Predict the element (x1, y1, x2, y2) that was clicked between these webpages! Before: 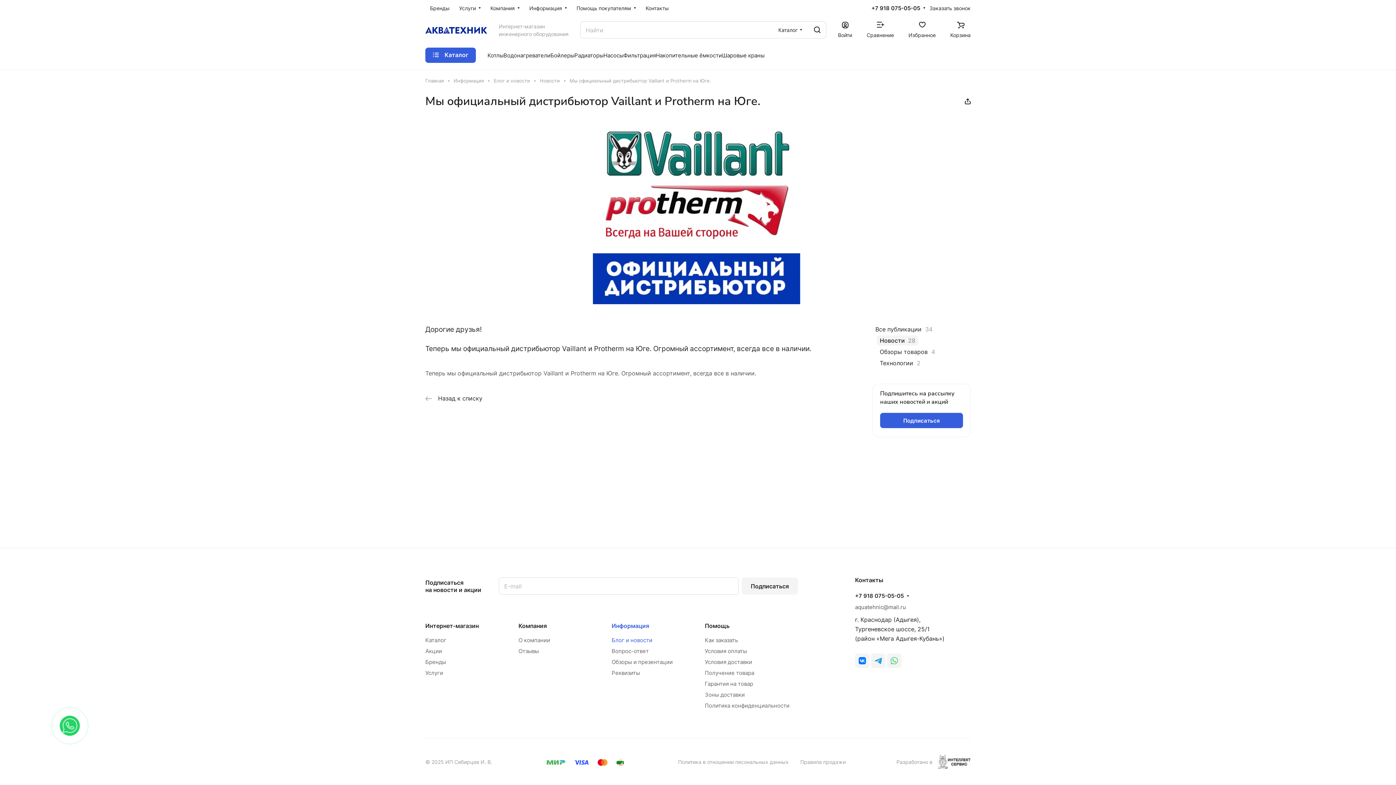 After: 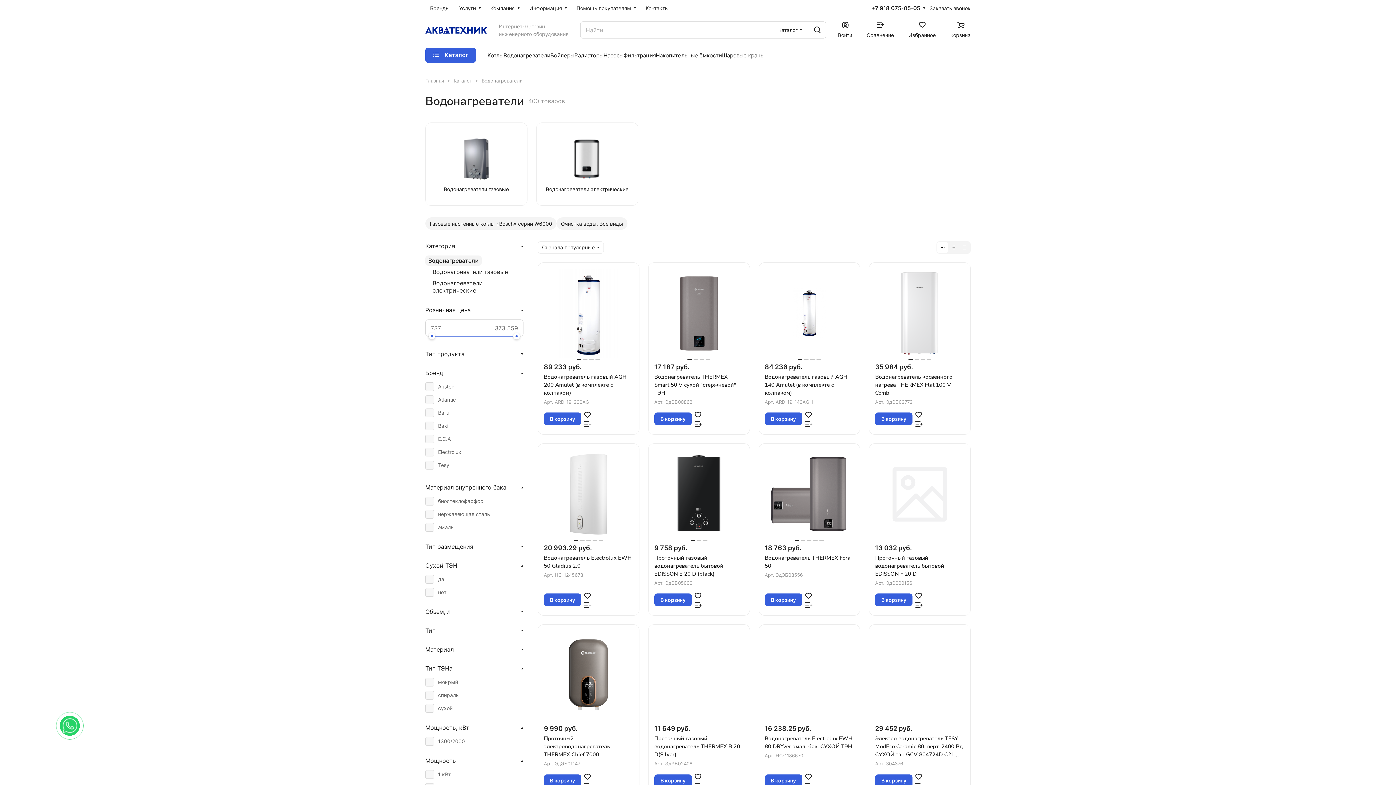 Action: bbox: (503, 50, 550, 59) label: Водонагреватели